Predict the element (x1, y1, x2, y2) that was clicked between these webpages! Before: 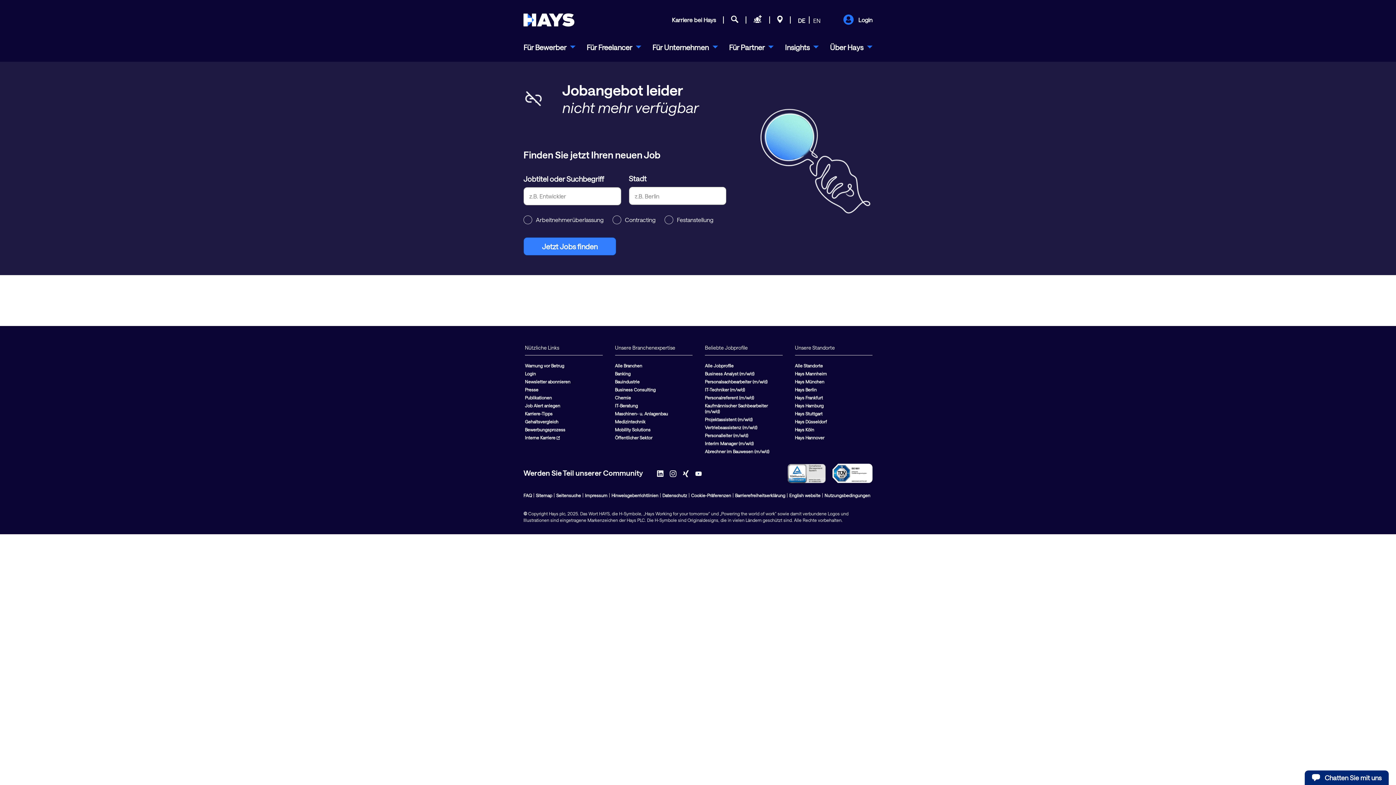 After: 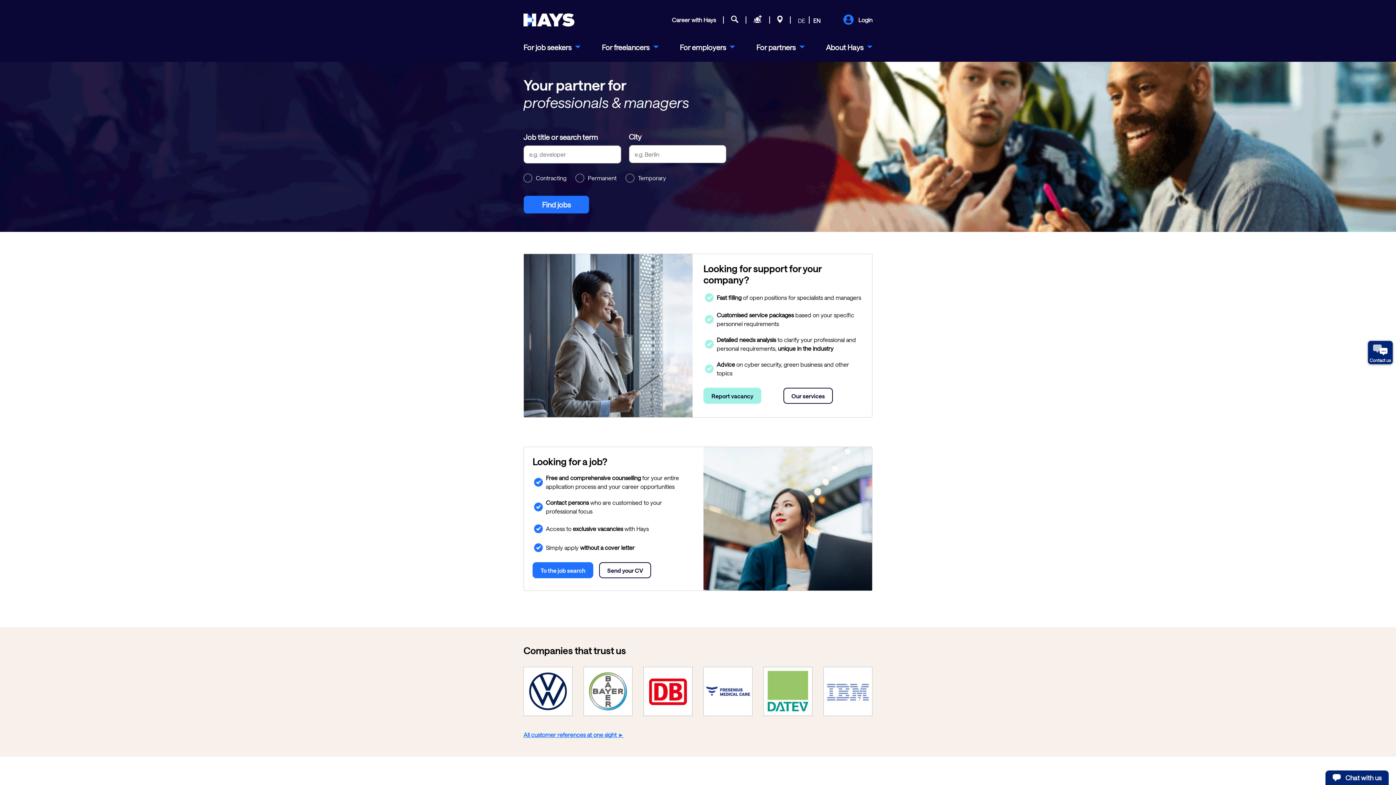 Action: label: English website bbox: (789, 492, 820, 498)